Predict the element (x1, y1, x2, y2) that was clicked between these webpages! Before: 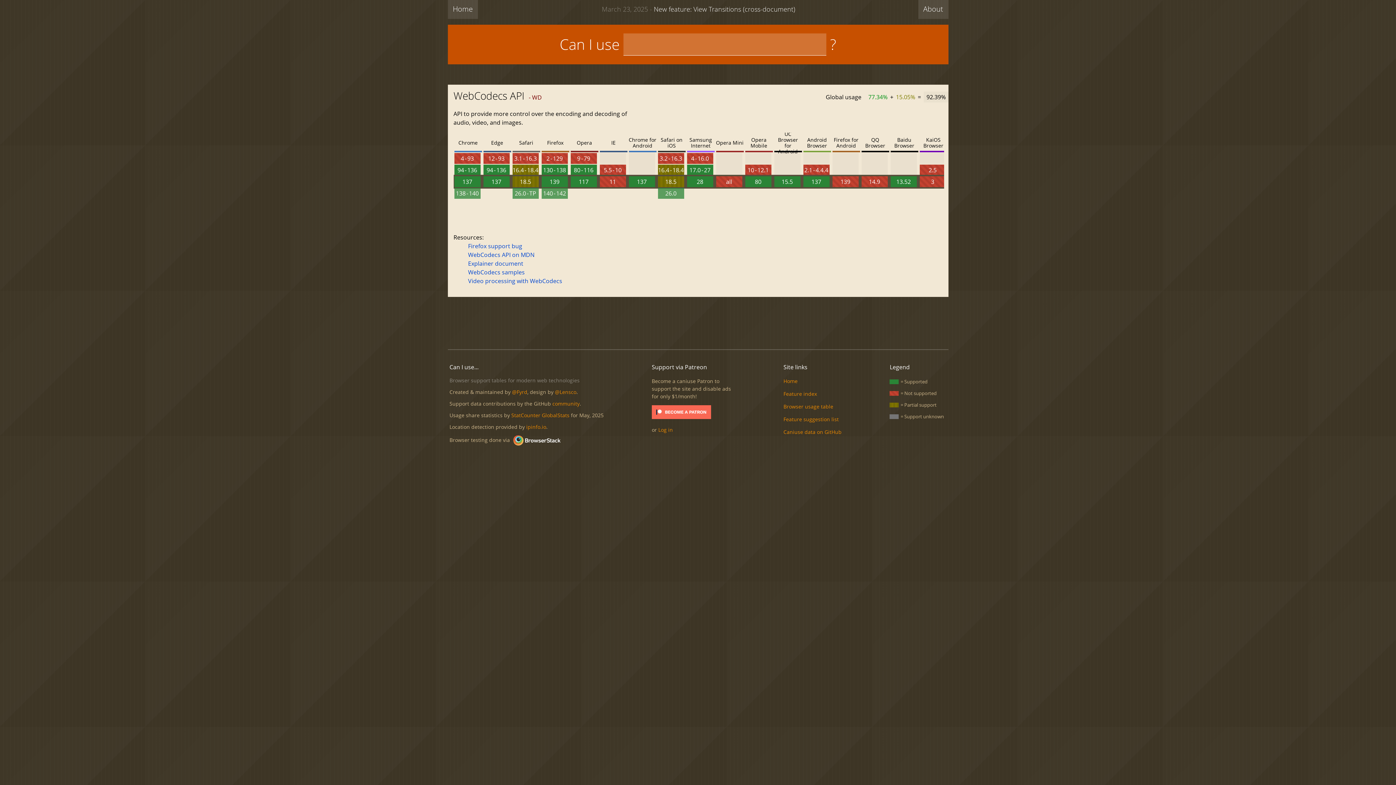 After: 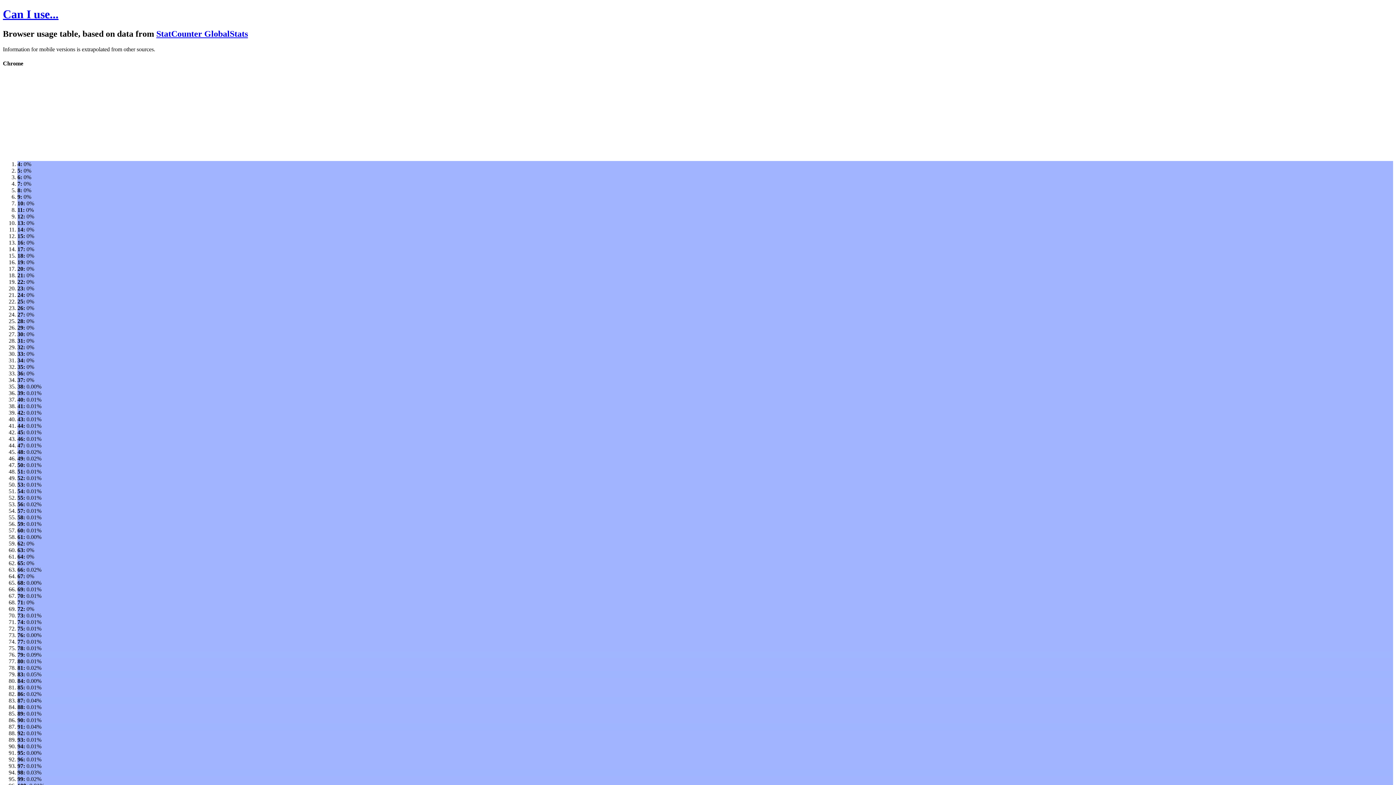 Action: bbox: (783, 403, 833, 410) label: Browser usage table